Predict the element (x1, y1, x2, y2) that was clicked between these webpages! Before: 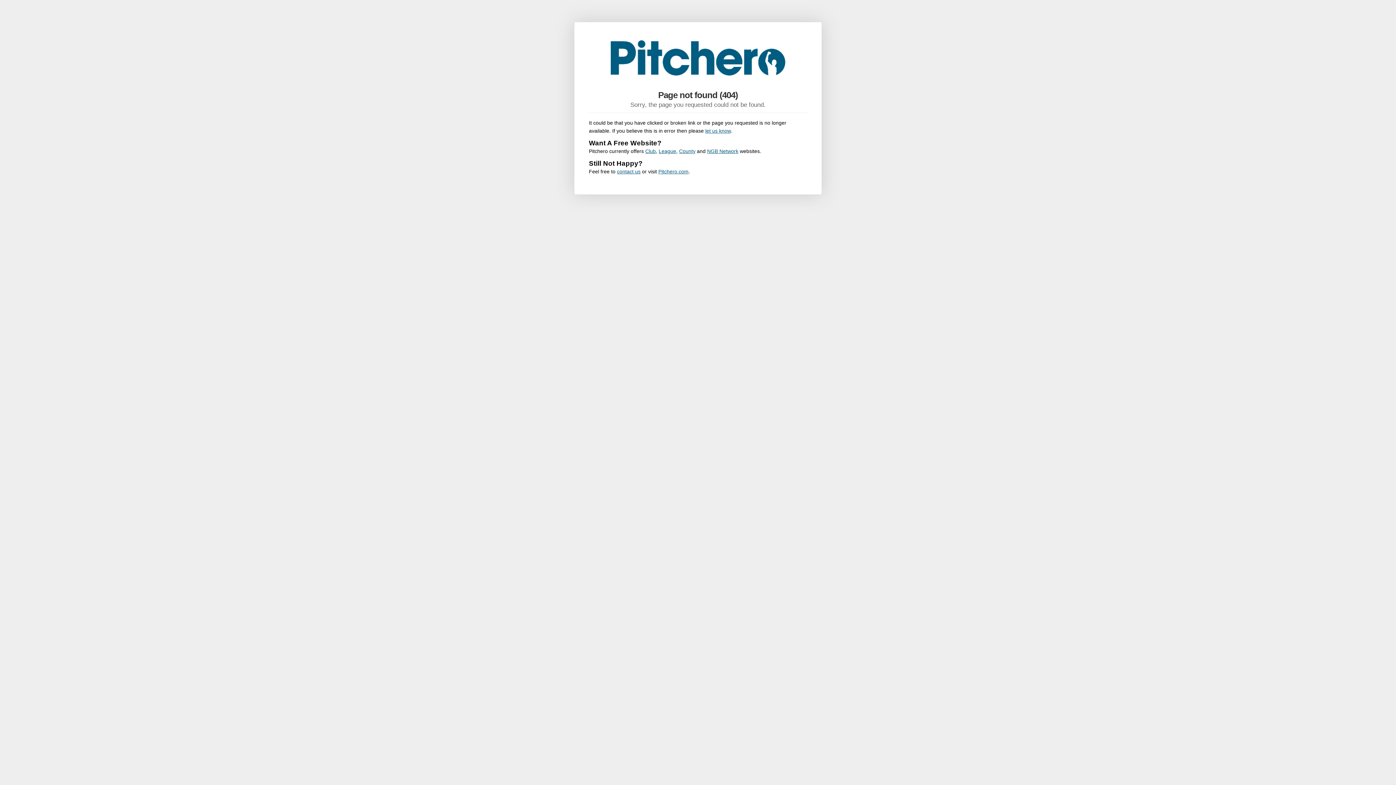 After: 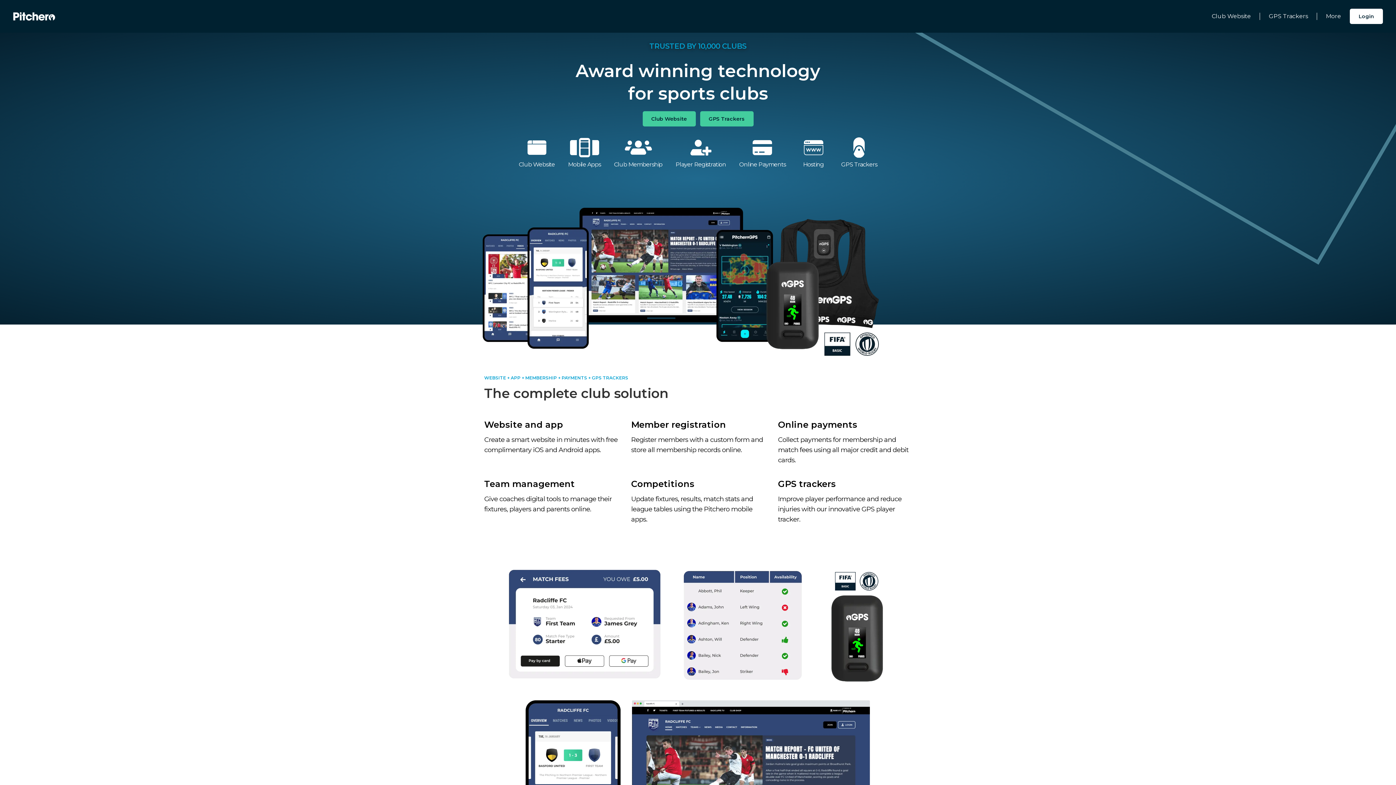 Action: bbox: (658, 148, 676, 154) label: League